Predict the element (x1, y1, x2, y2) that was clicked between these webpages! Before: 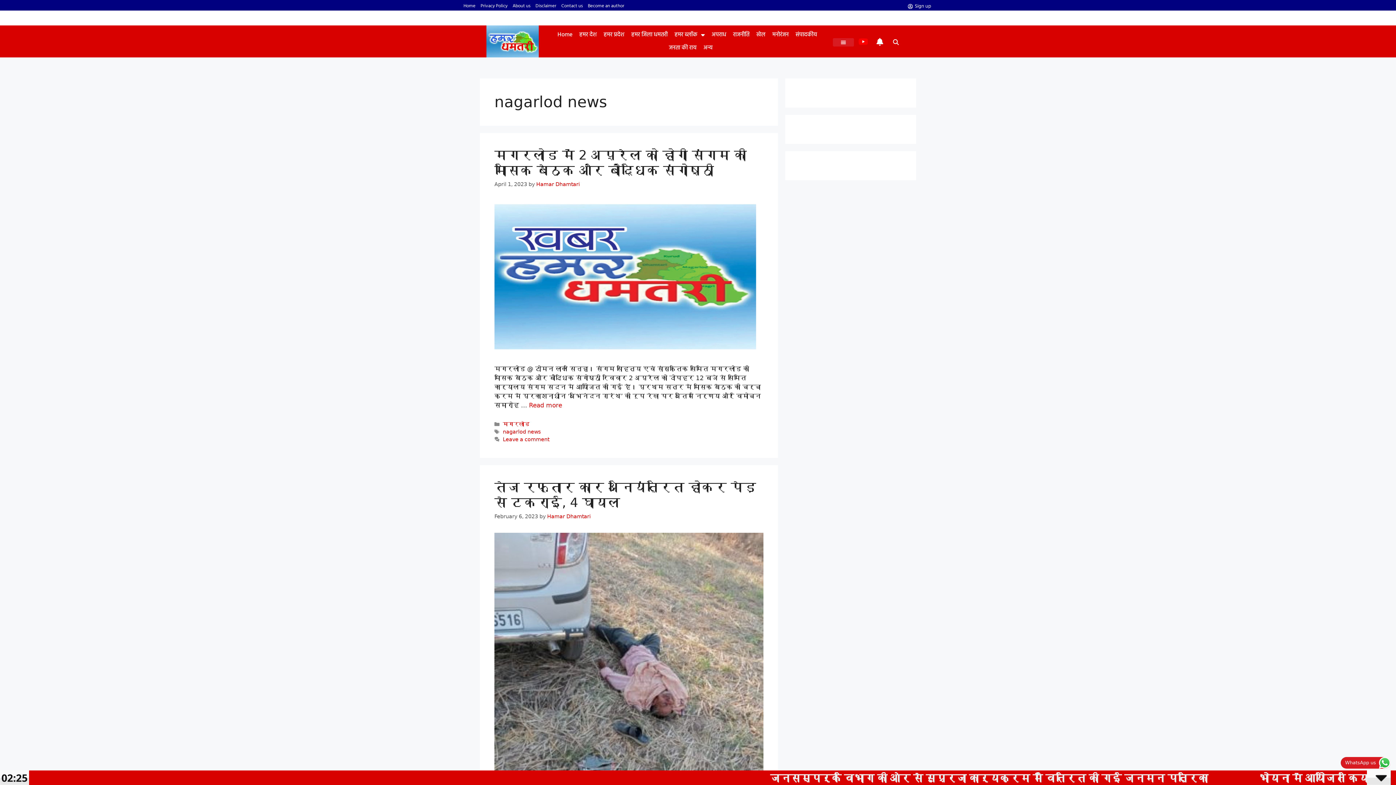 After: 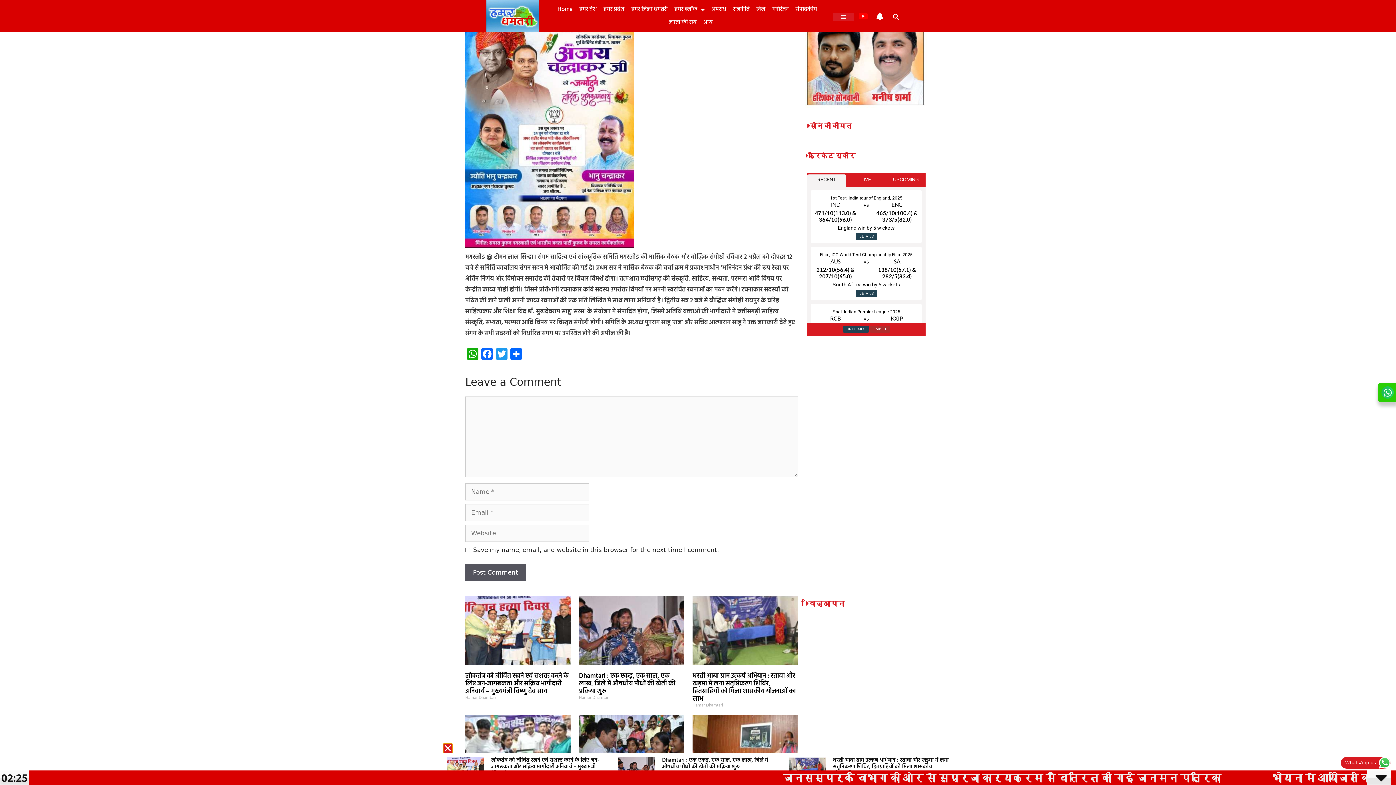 Action: label: Leave a comment bbox: (502, 436, 549, 442)